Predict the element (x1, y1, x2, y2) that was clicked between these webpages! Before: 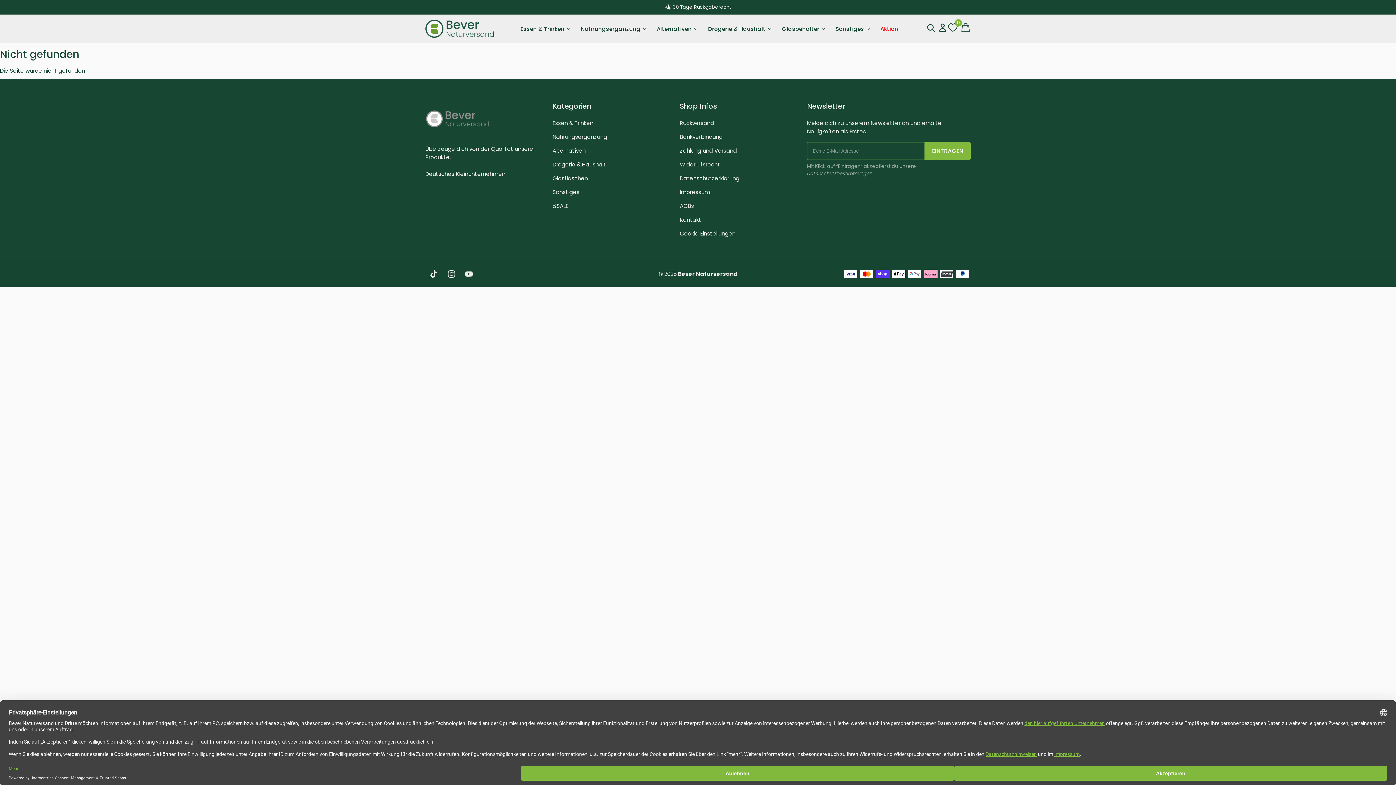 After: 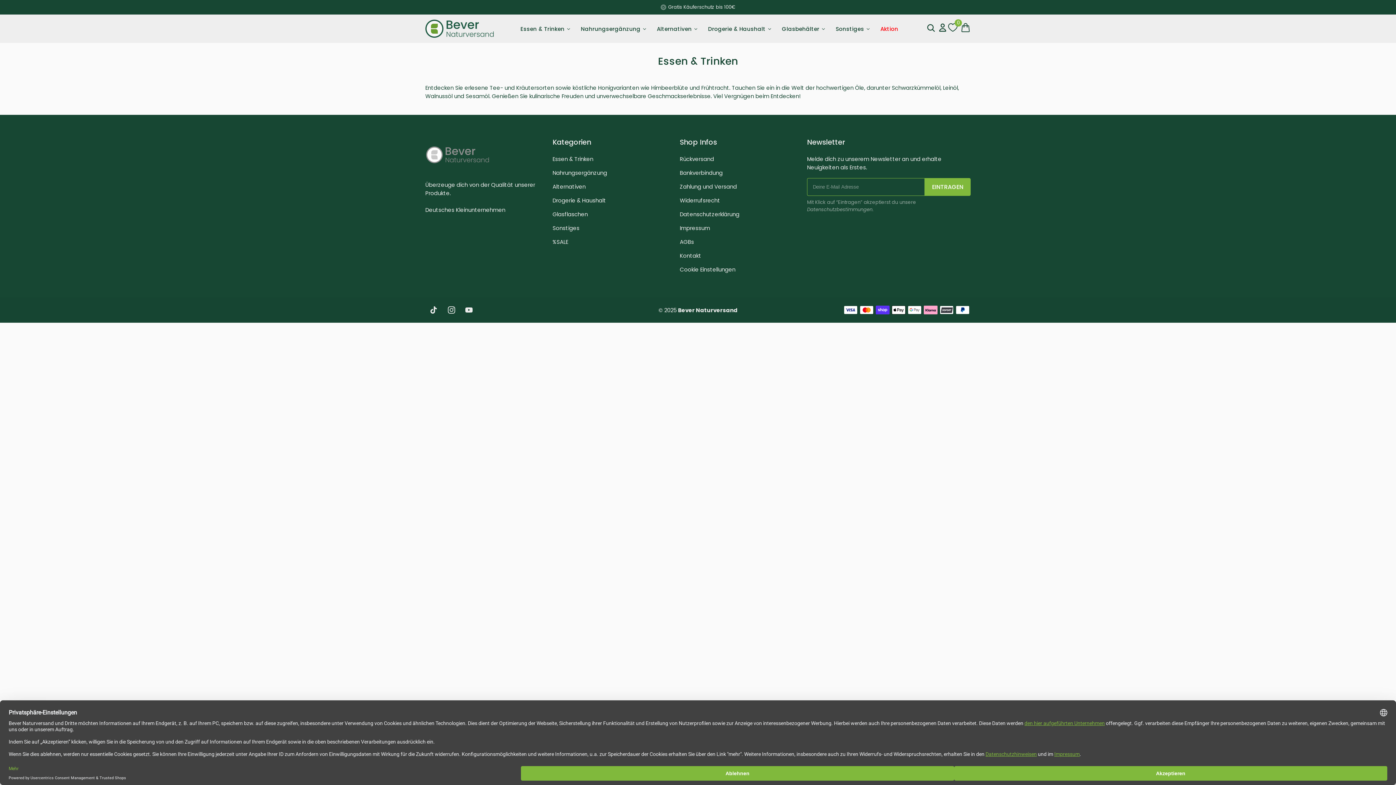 Action: label: Essen & Trinken bbox: (552, 119, 593, 126)